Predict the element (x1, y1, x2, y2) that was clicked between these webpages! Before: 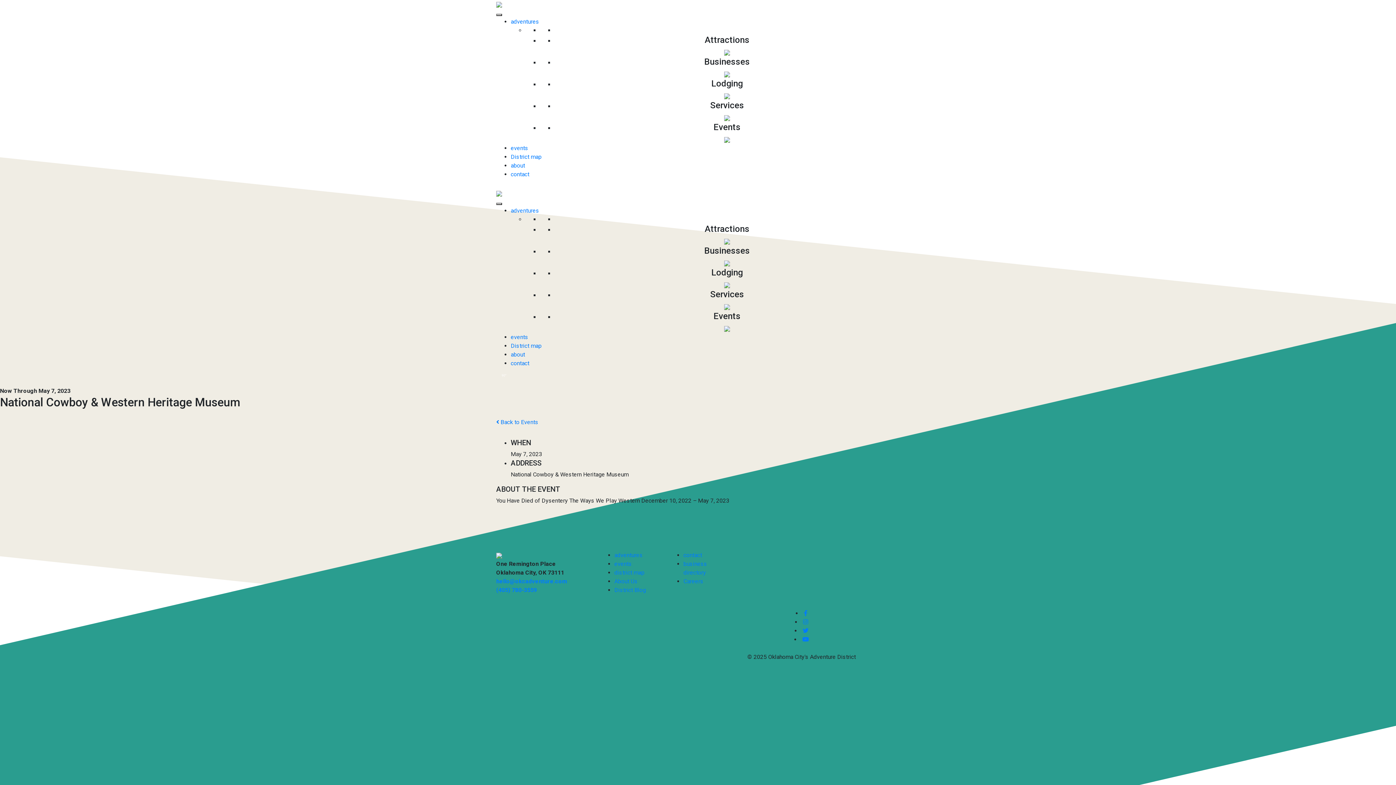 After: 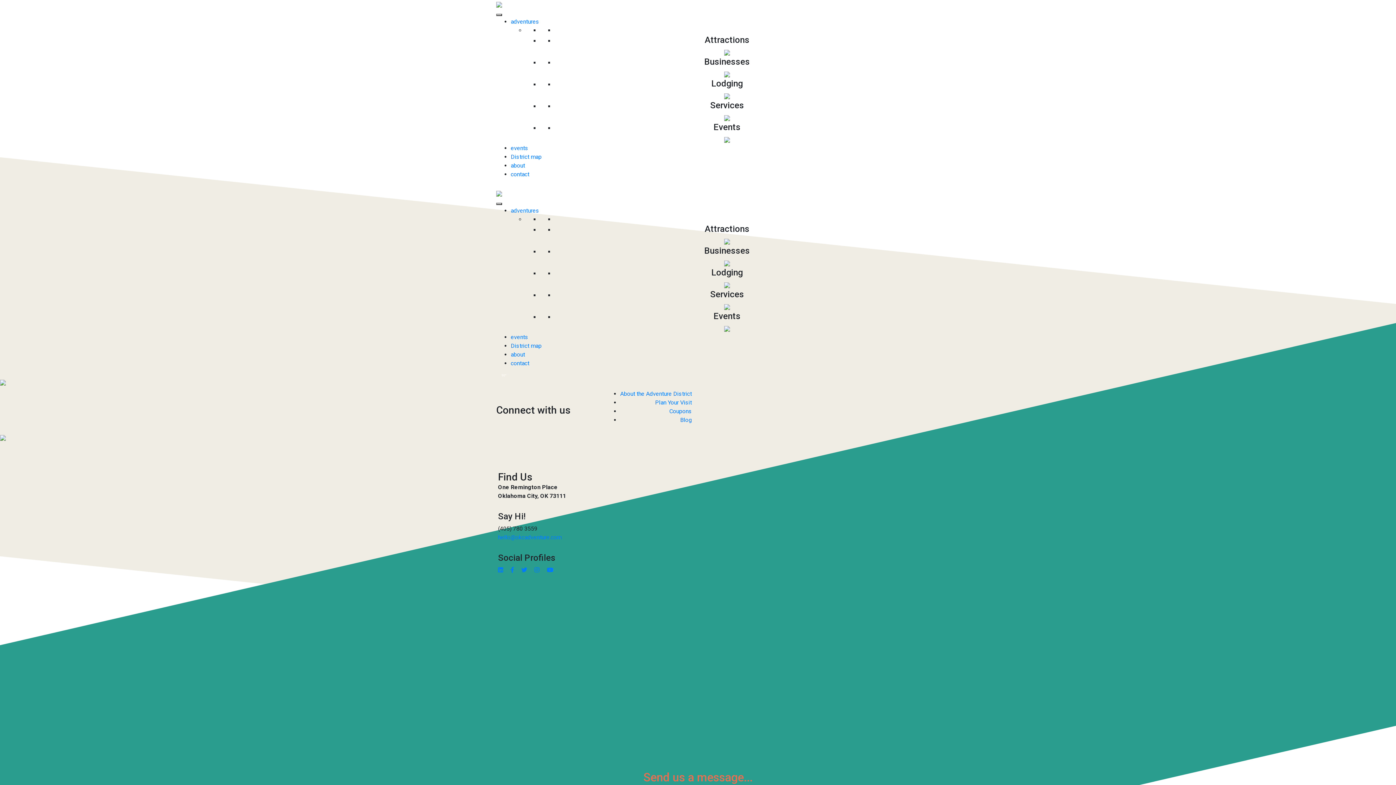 Action: label: contact bbox: (510, 360, 529, 366)